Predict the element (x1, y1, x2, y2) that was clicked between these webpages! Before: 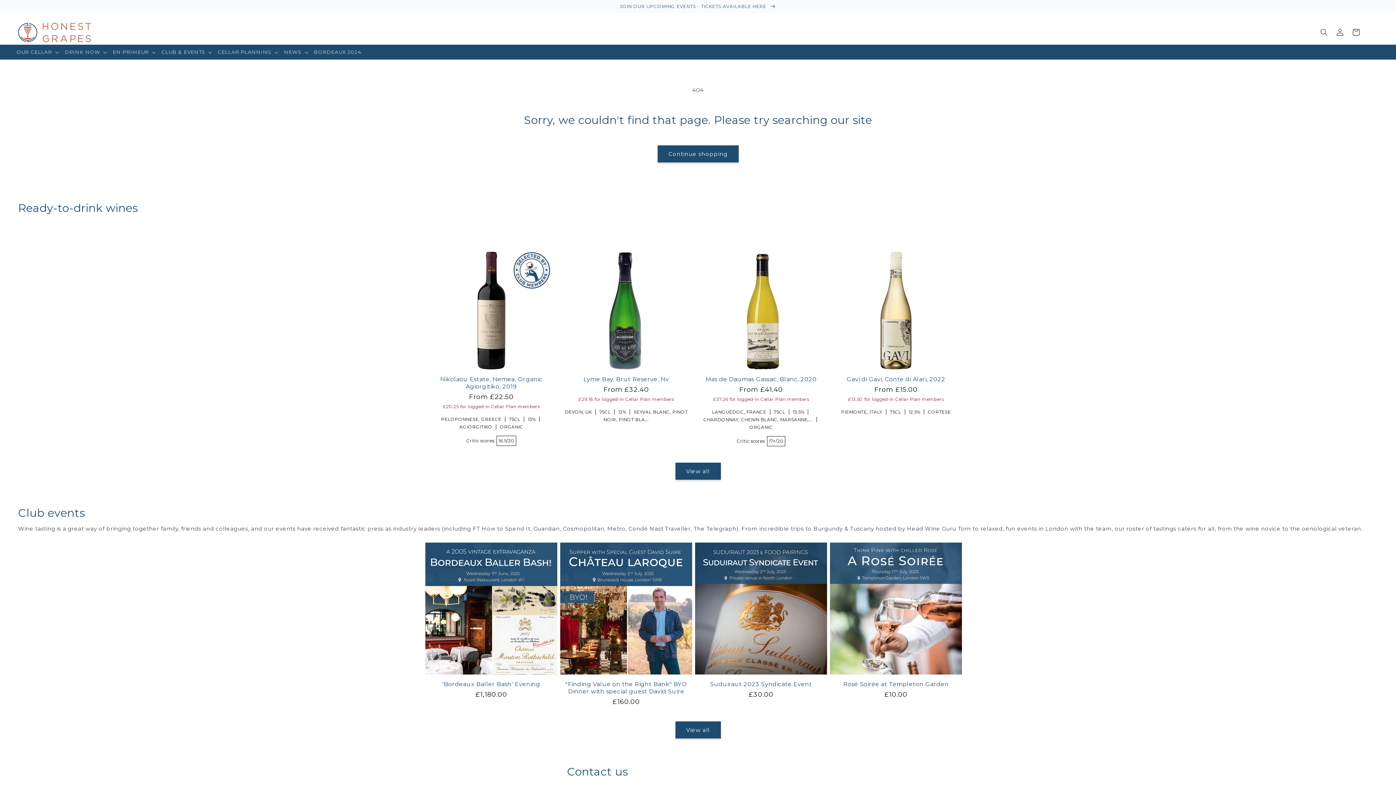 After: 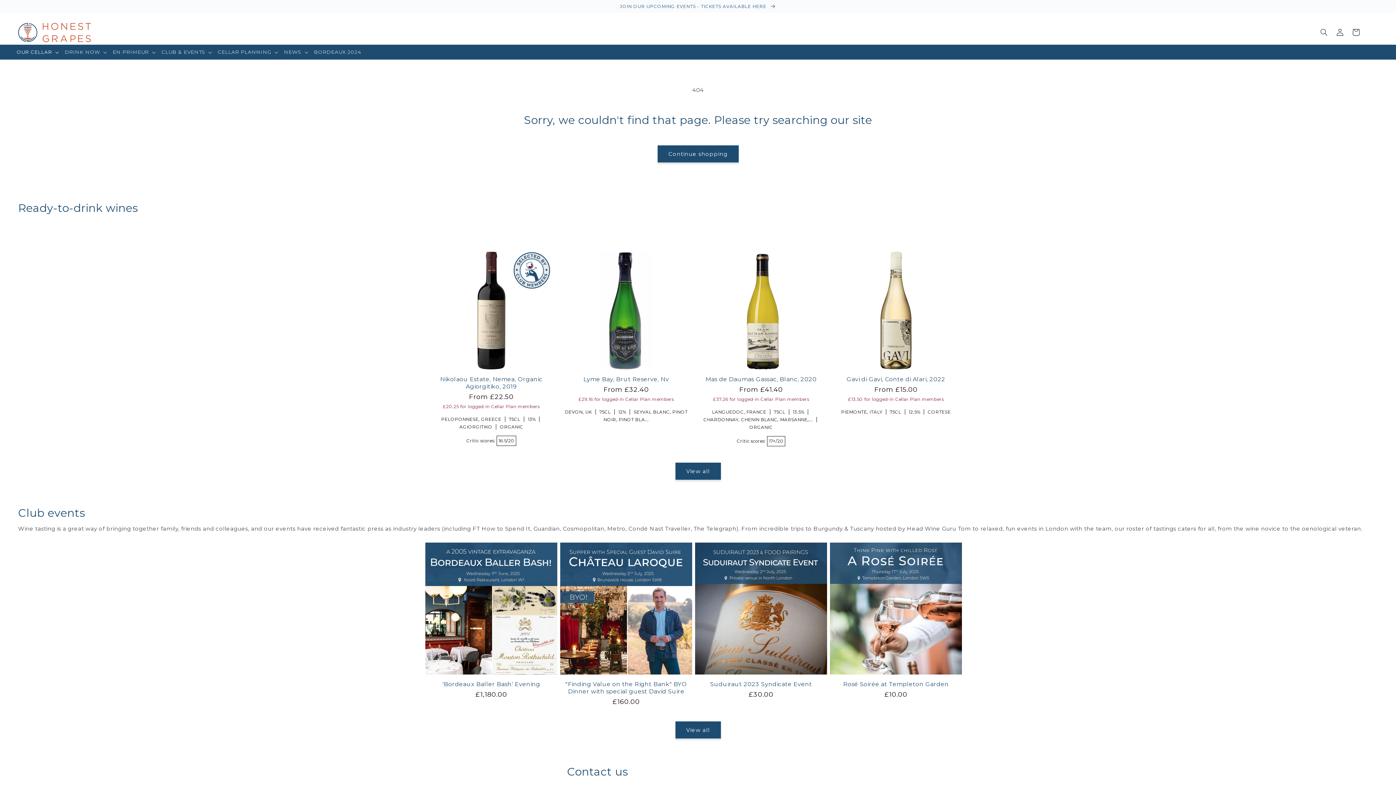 Action: label: OUR CELLAR bbox: (13, 44, 61, 59)